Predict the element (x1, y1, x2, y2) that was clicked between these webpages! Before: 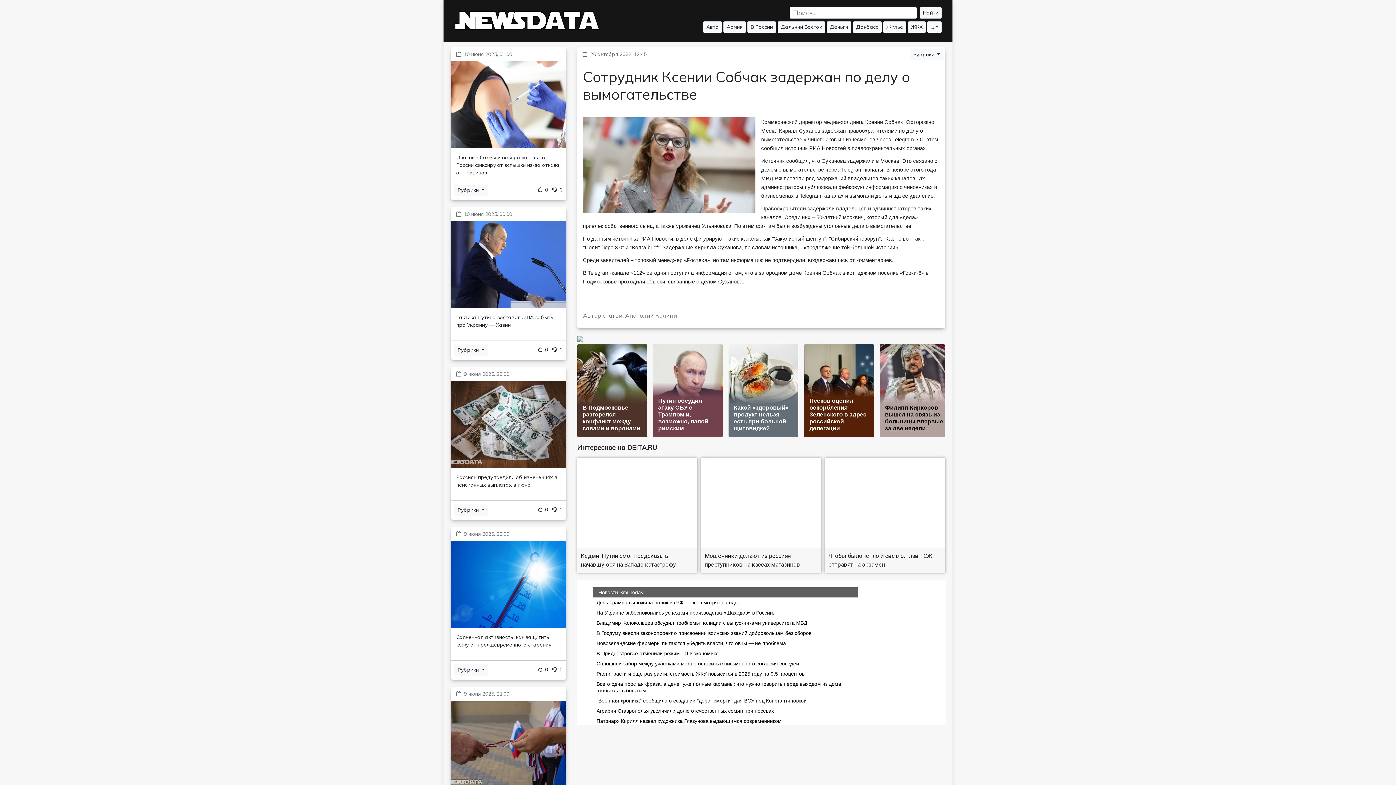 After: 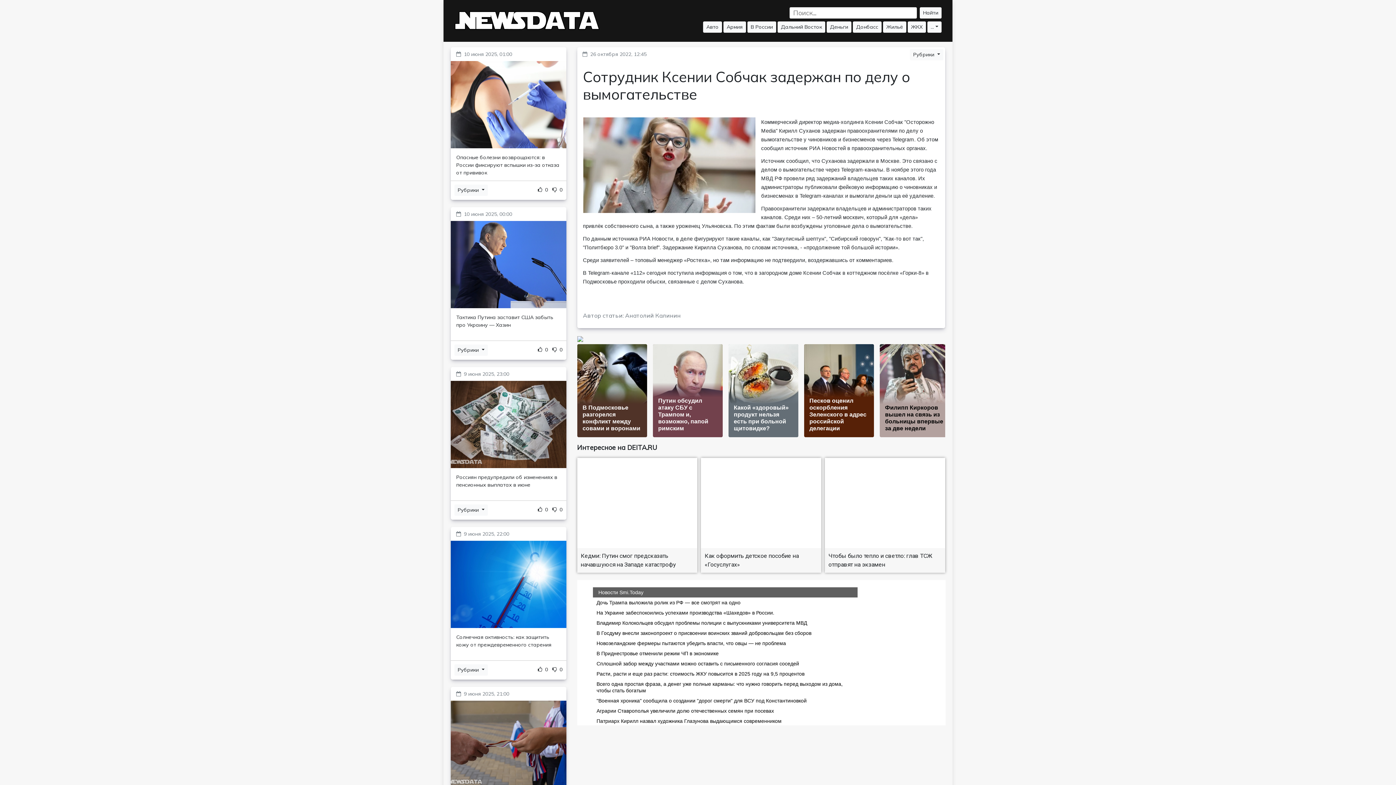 Action: bbox: (701, 458, 821, 569) label: Мошенники делают из россиян преступников на кассах магазинов